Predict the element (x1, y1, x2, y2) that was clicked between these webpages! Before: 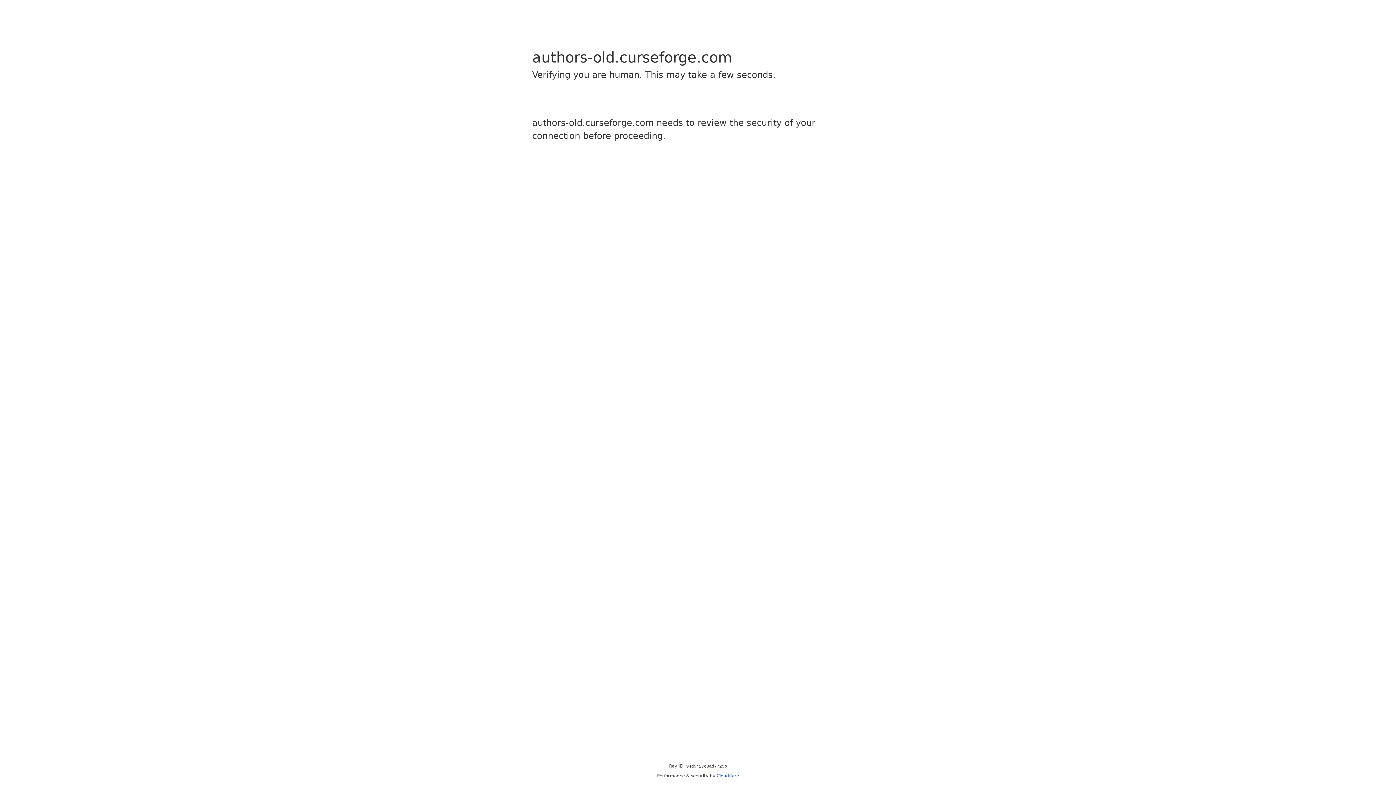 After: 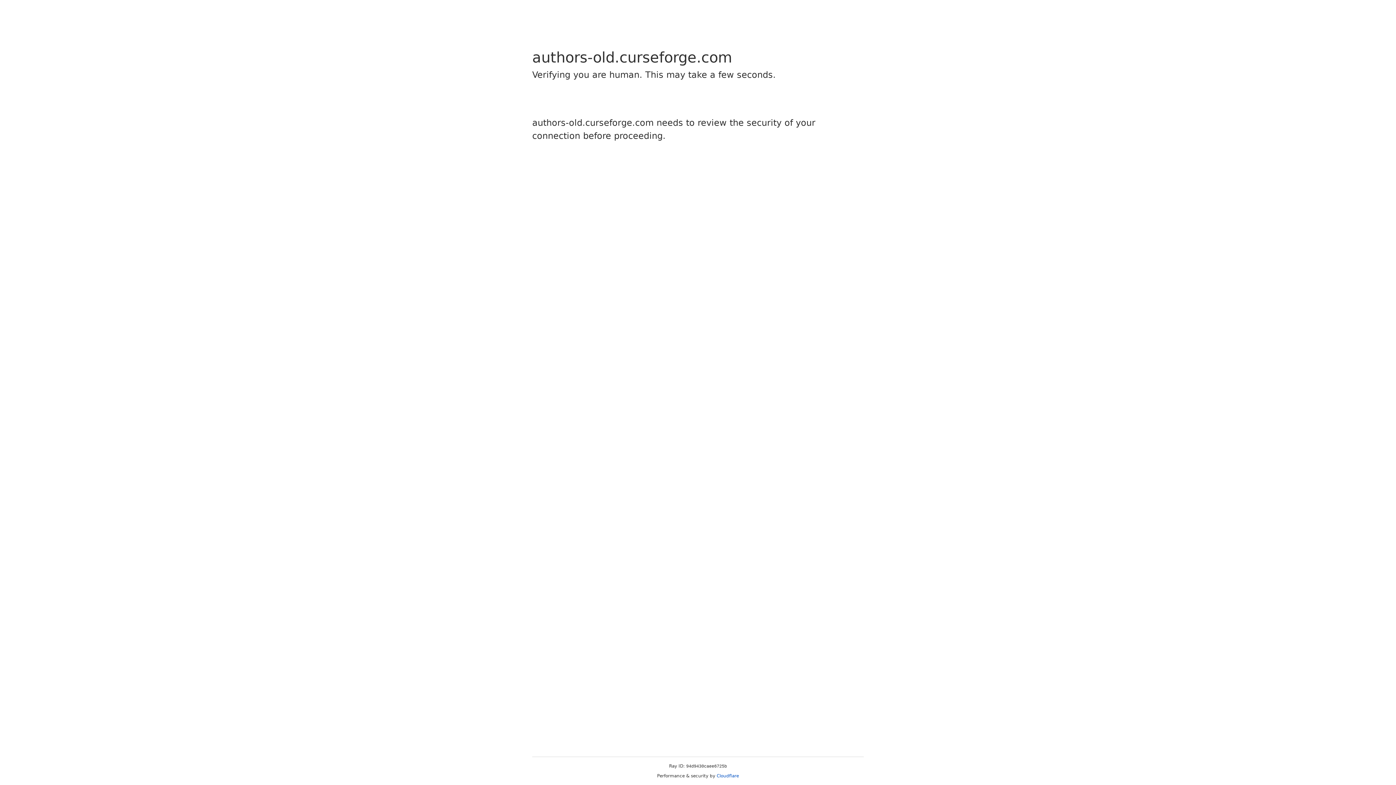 Action: bbox: (716, 773, 739, 778) label: Cloudflare